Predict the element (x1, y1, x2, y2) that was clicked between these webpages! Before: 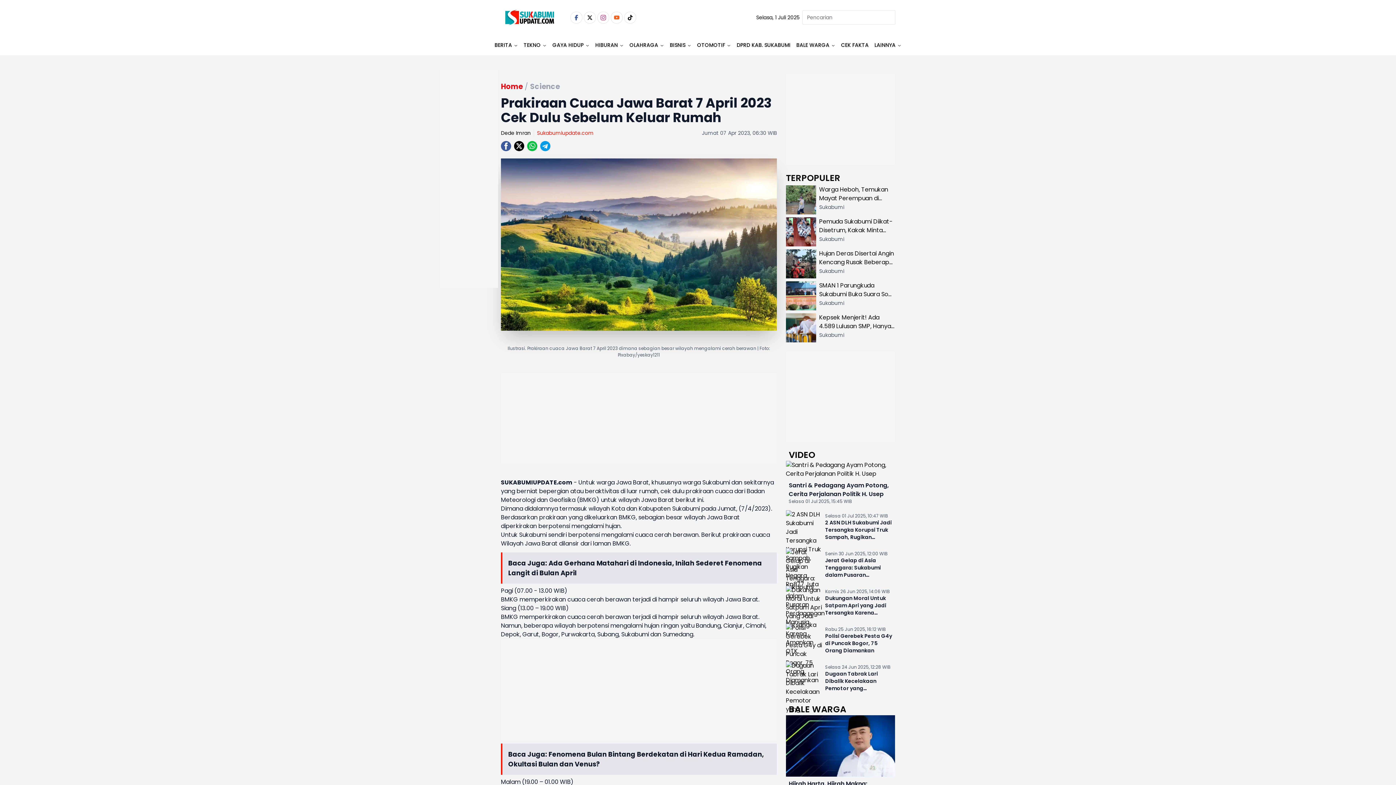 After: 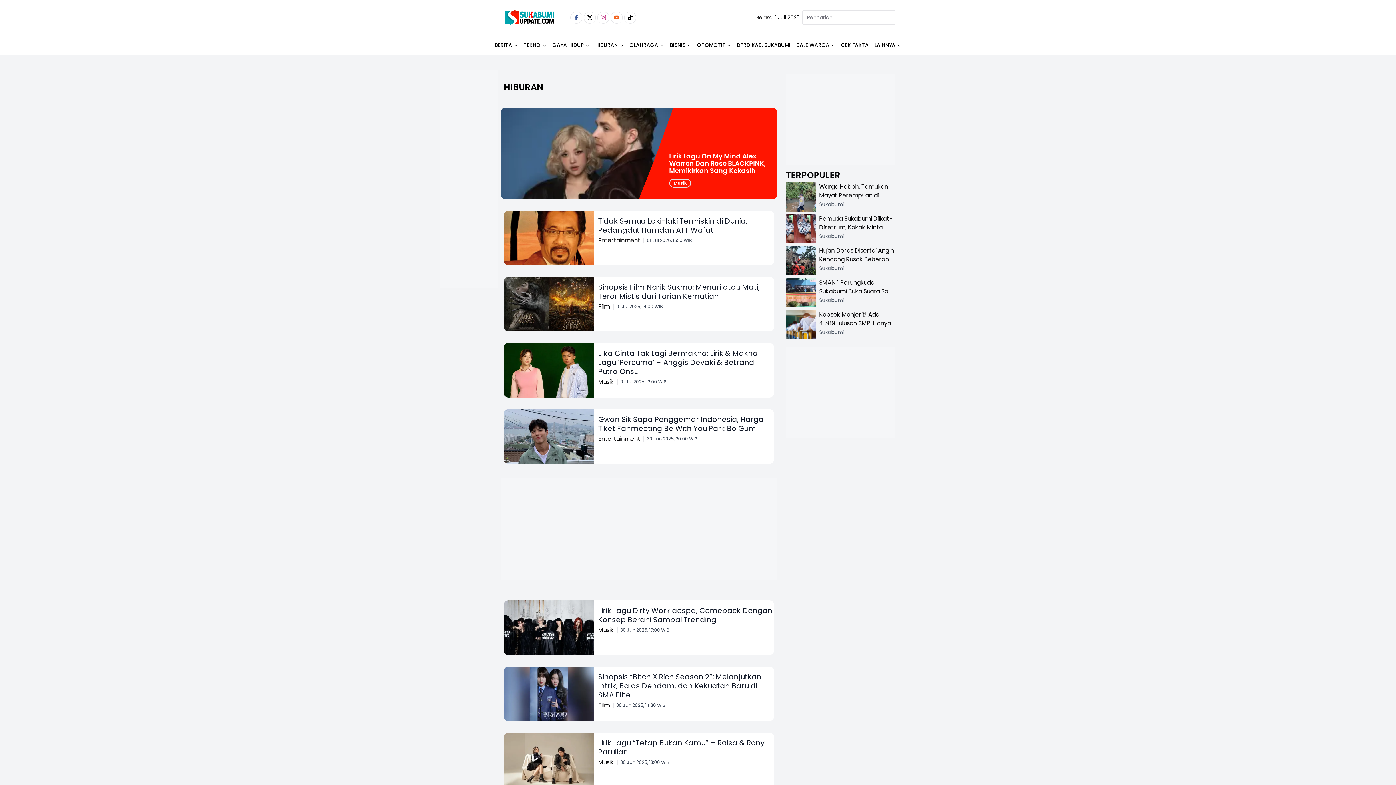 Action: bbox: (595, 41, 618, 48) label: HIBURAN